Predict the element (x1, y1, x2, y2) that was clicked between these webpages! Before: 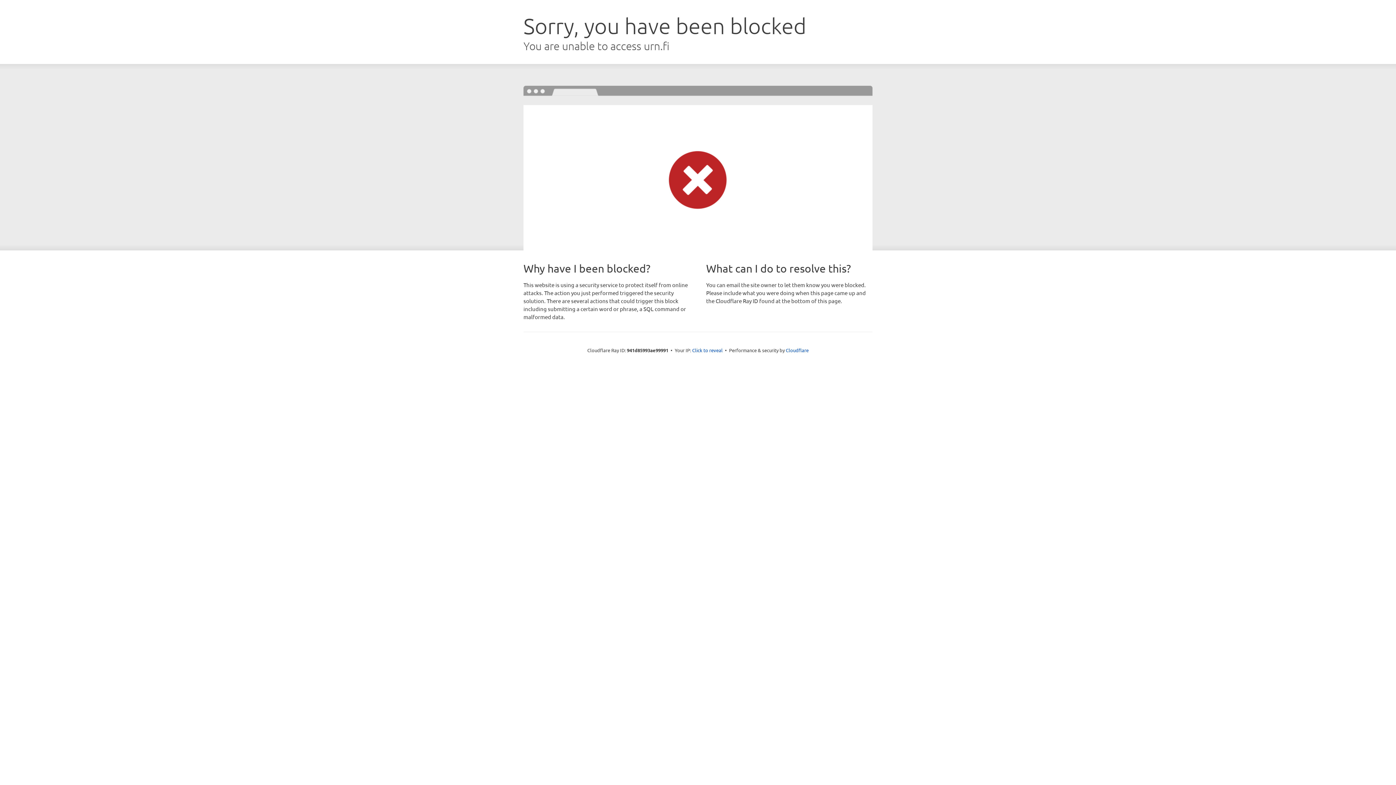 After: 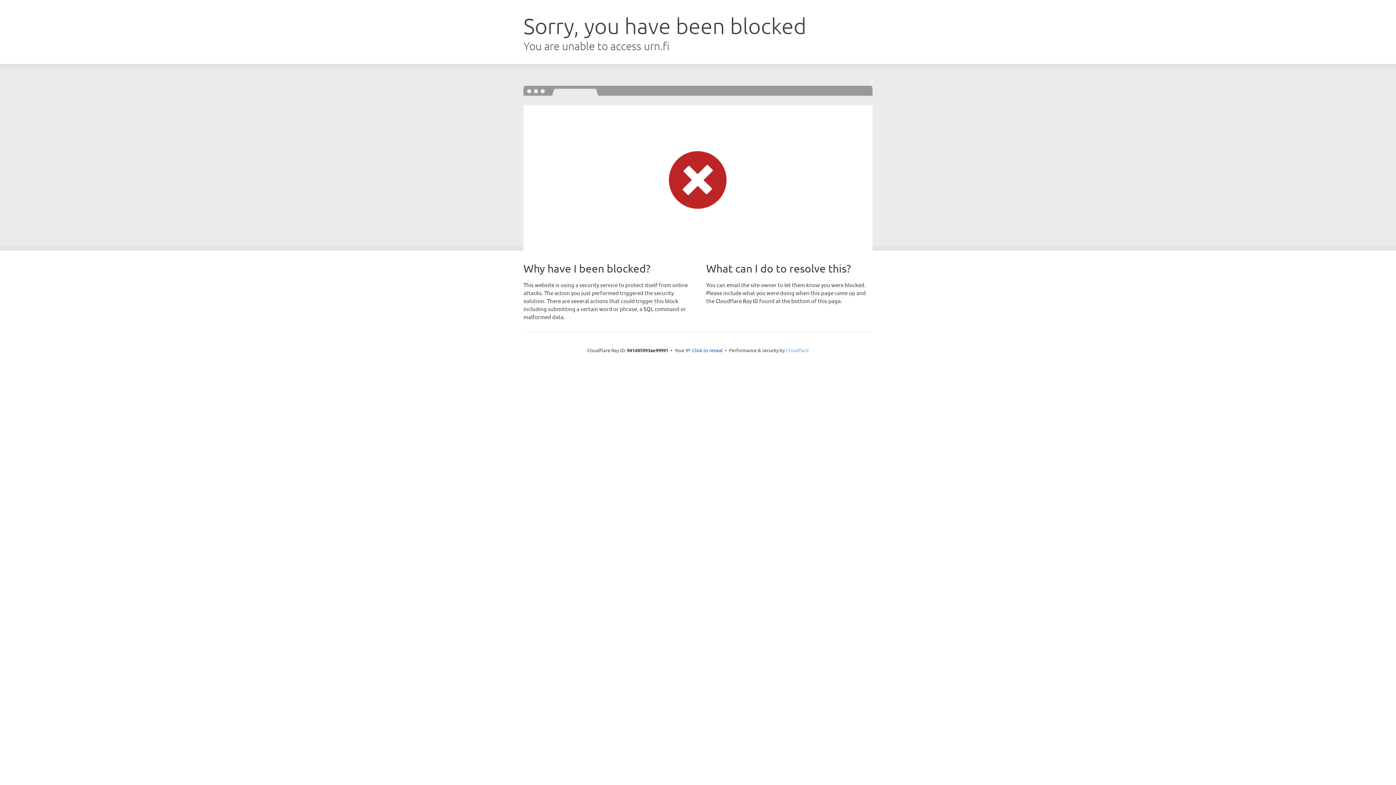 Action: bbox: (786, 347, 808, 353) label: Cloudflare